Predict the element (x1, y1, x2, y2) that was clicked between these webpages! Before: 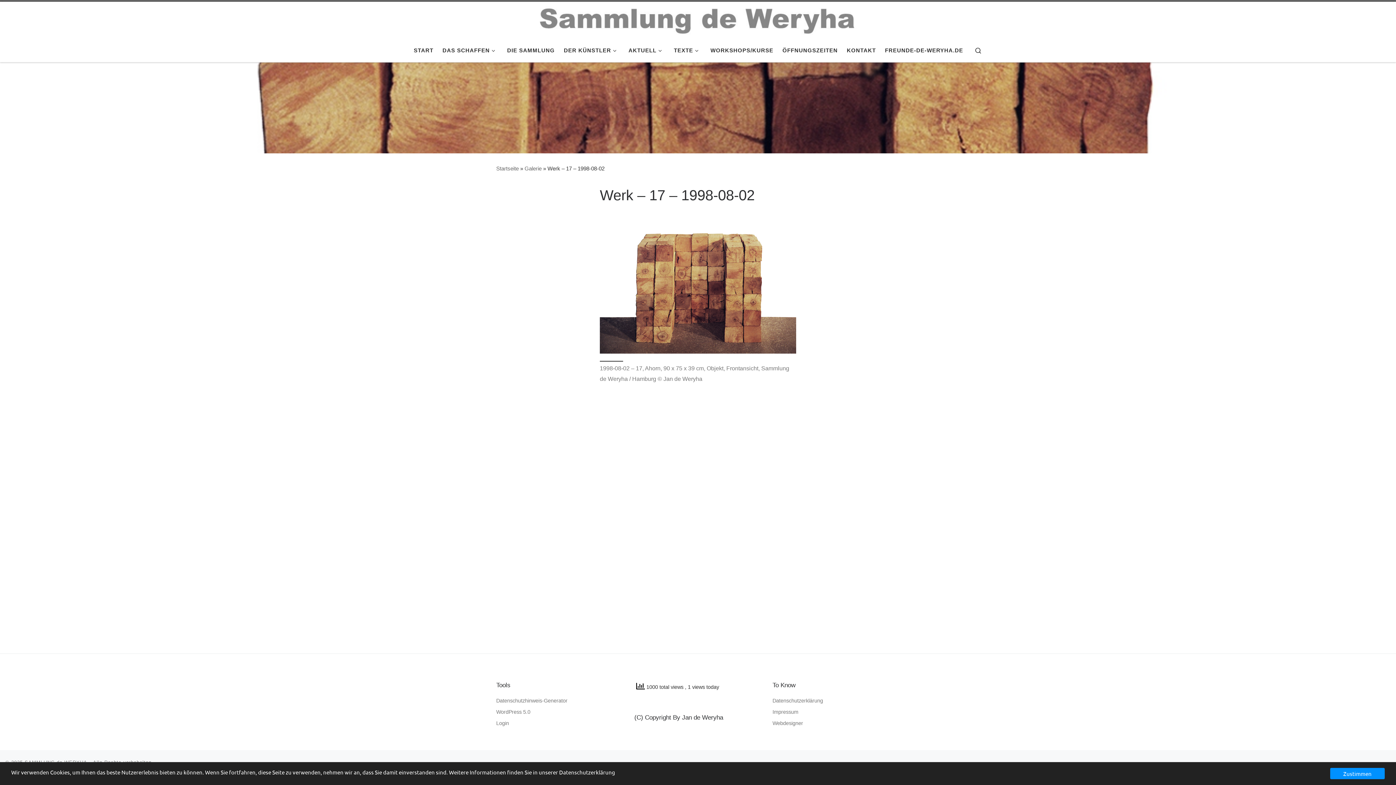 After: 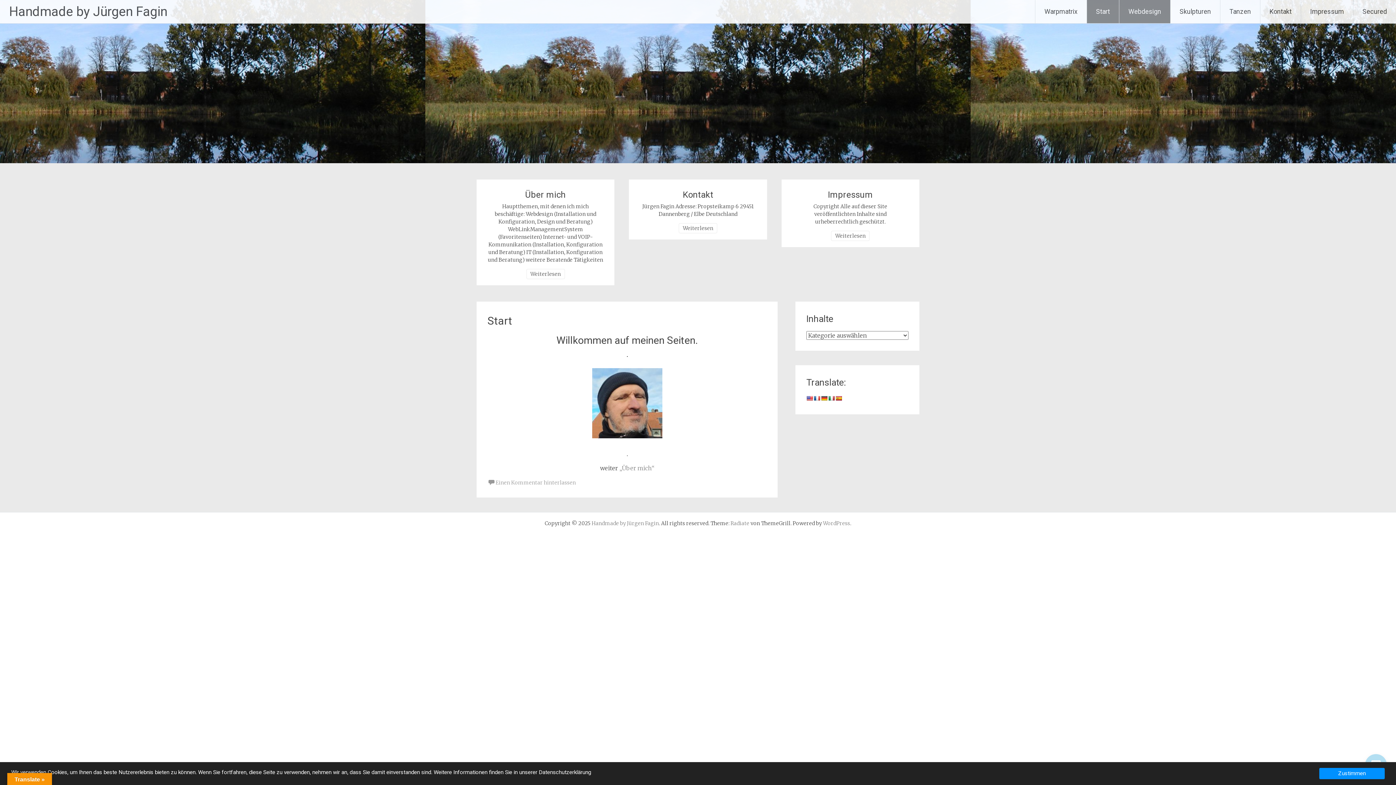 Action: label: Webdesigner bbox: (772, 719, 803, 727)